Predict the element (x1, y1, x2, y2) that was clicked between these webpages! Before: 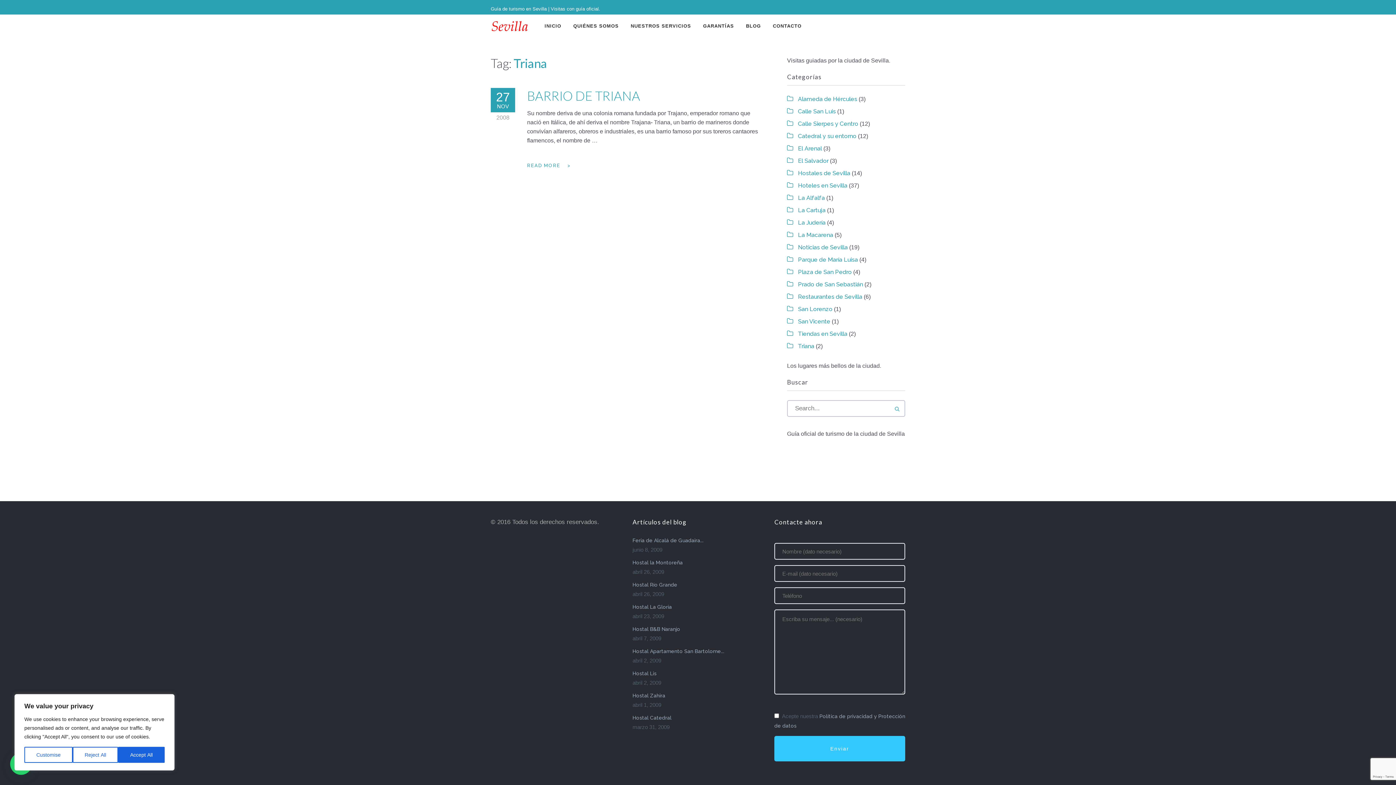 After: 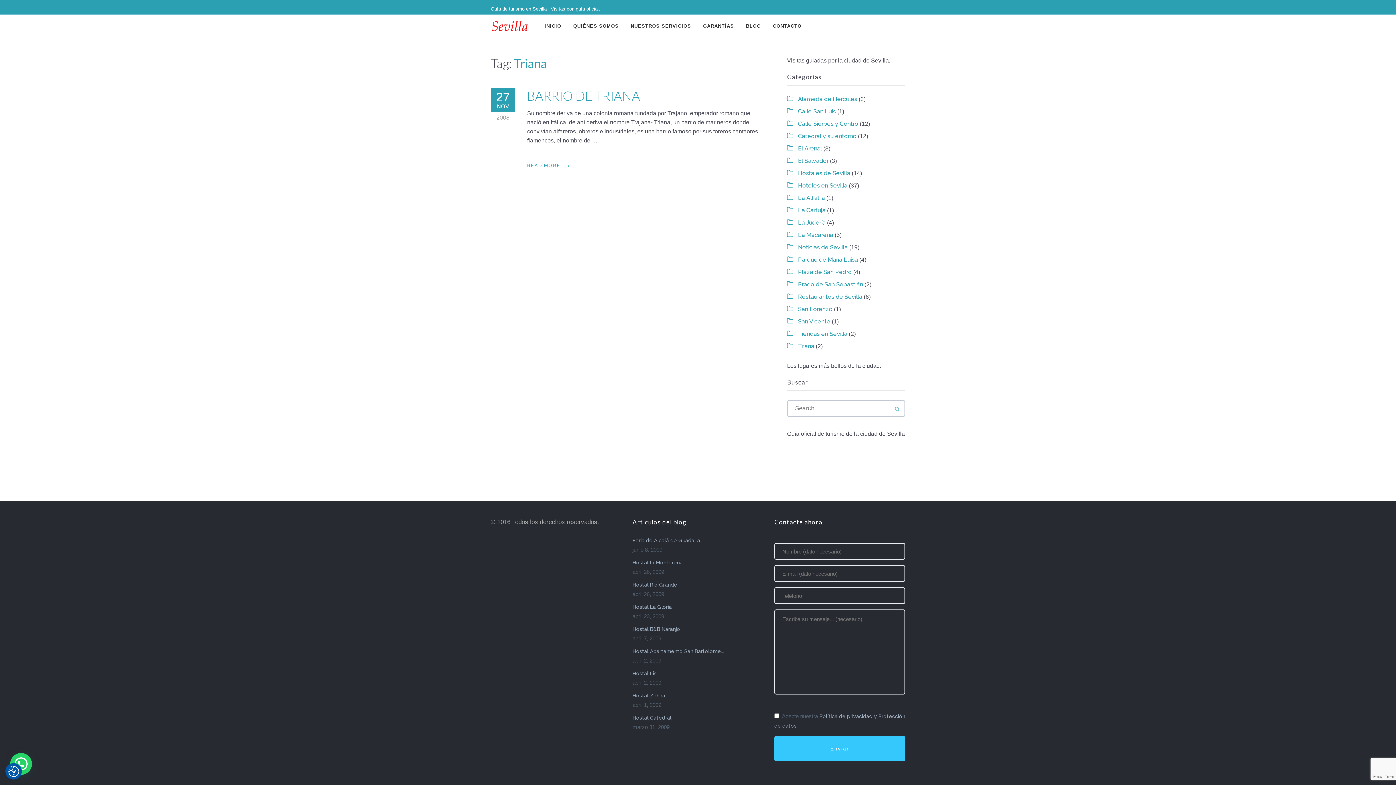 Action: bbox: (118, 747, 164, 763) label: Accept All